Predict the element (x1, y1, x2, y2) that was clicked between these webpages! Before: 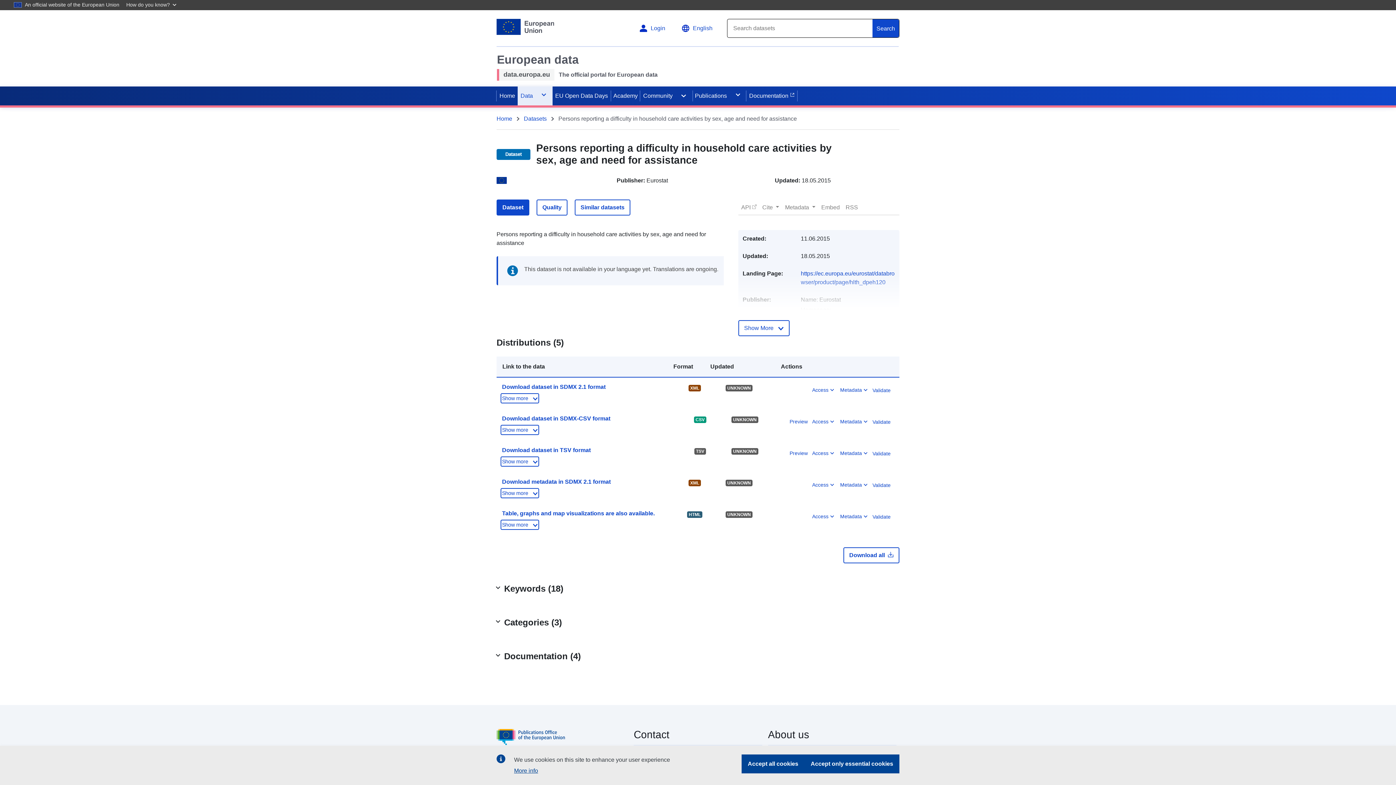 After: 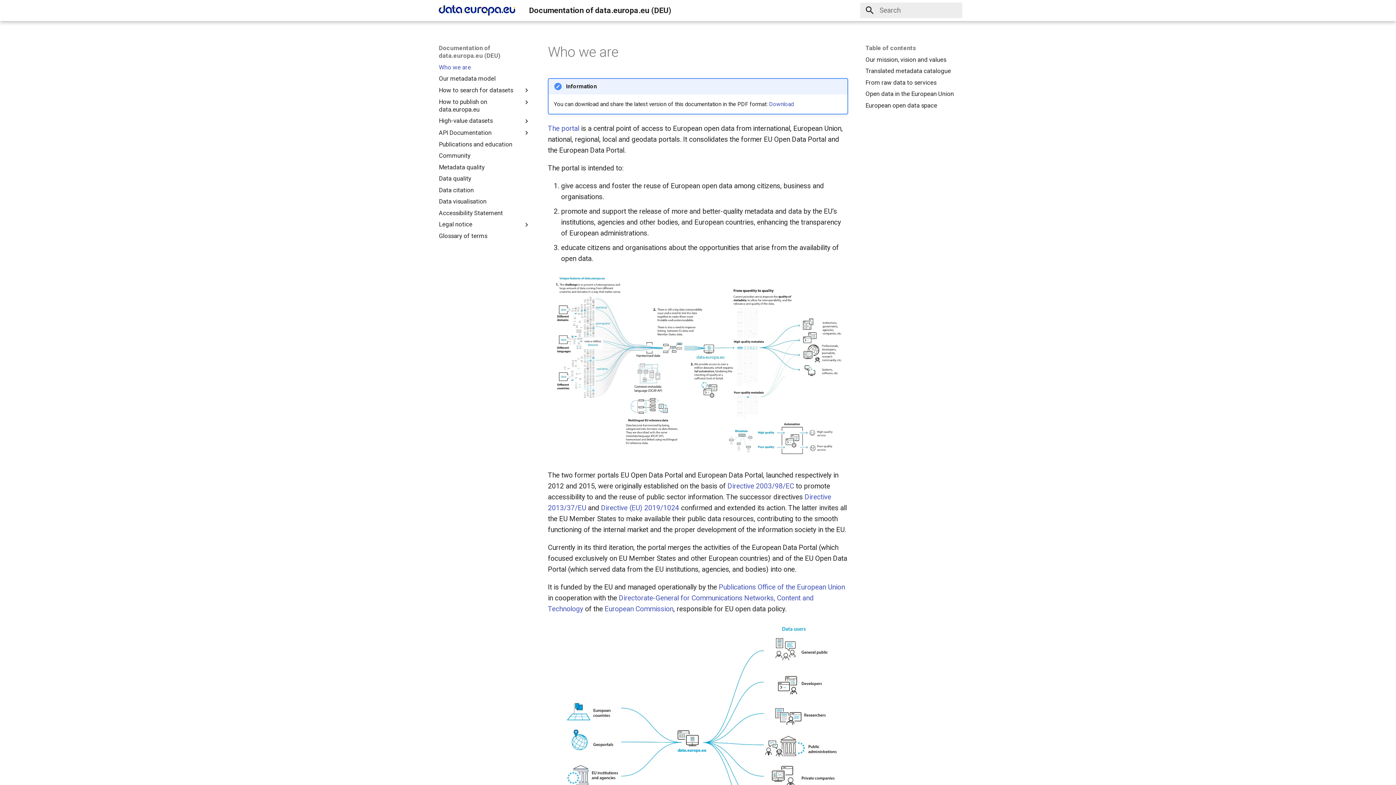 Action: bbox: (746, 90, 797, 101) label: Documentation